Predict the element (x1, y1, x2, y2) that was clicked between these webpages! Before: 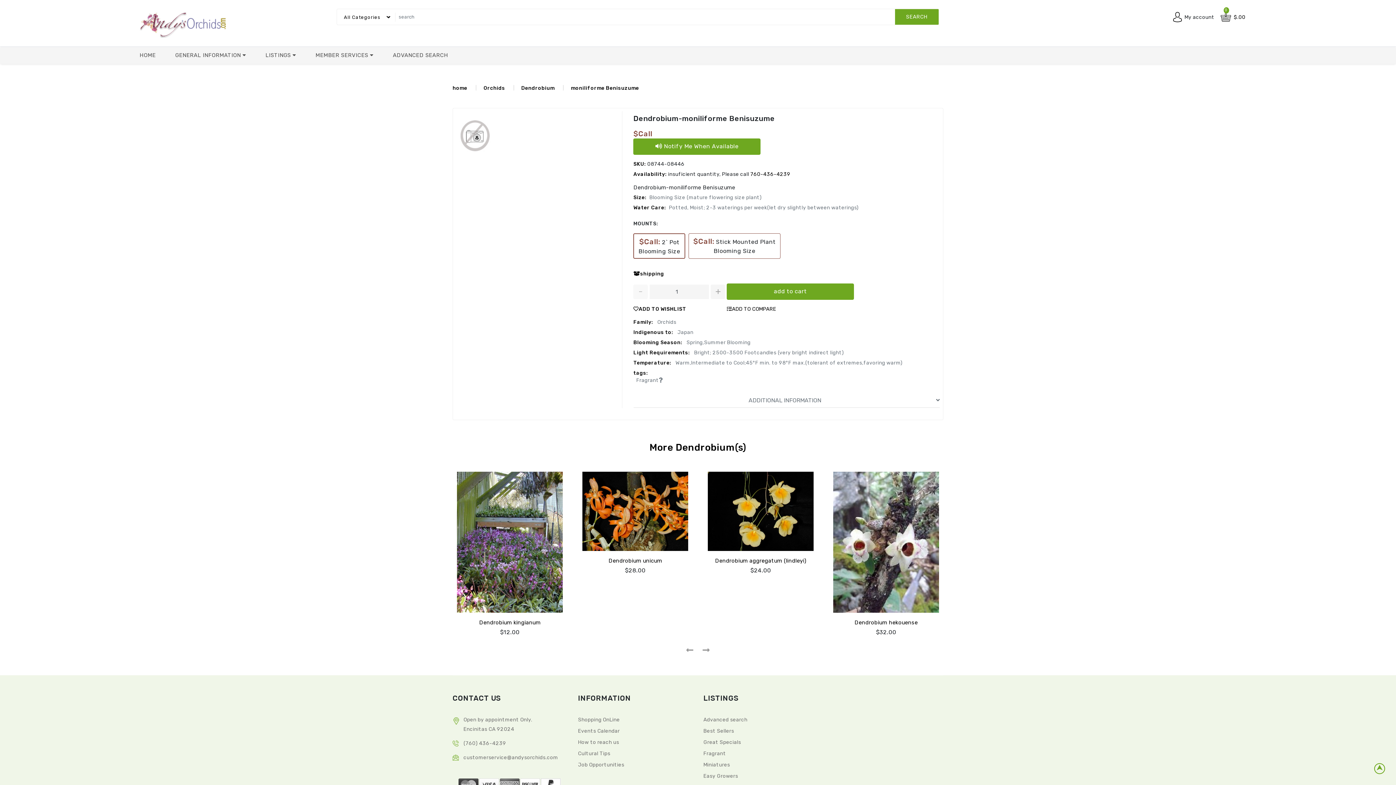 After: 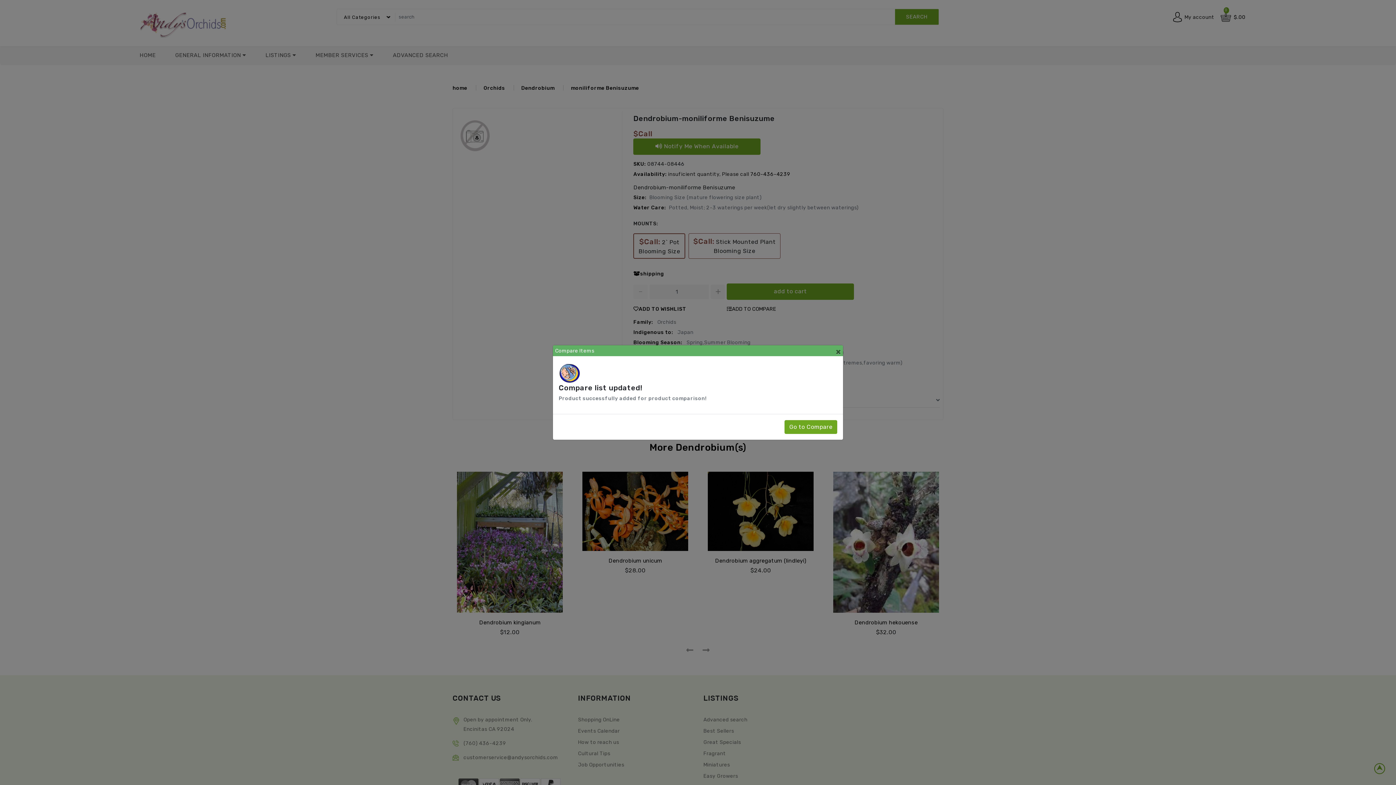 Action: bbox: (773, 534, 787, 549)